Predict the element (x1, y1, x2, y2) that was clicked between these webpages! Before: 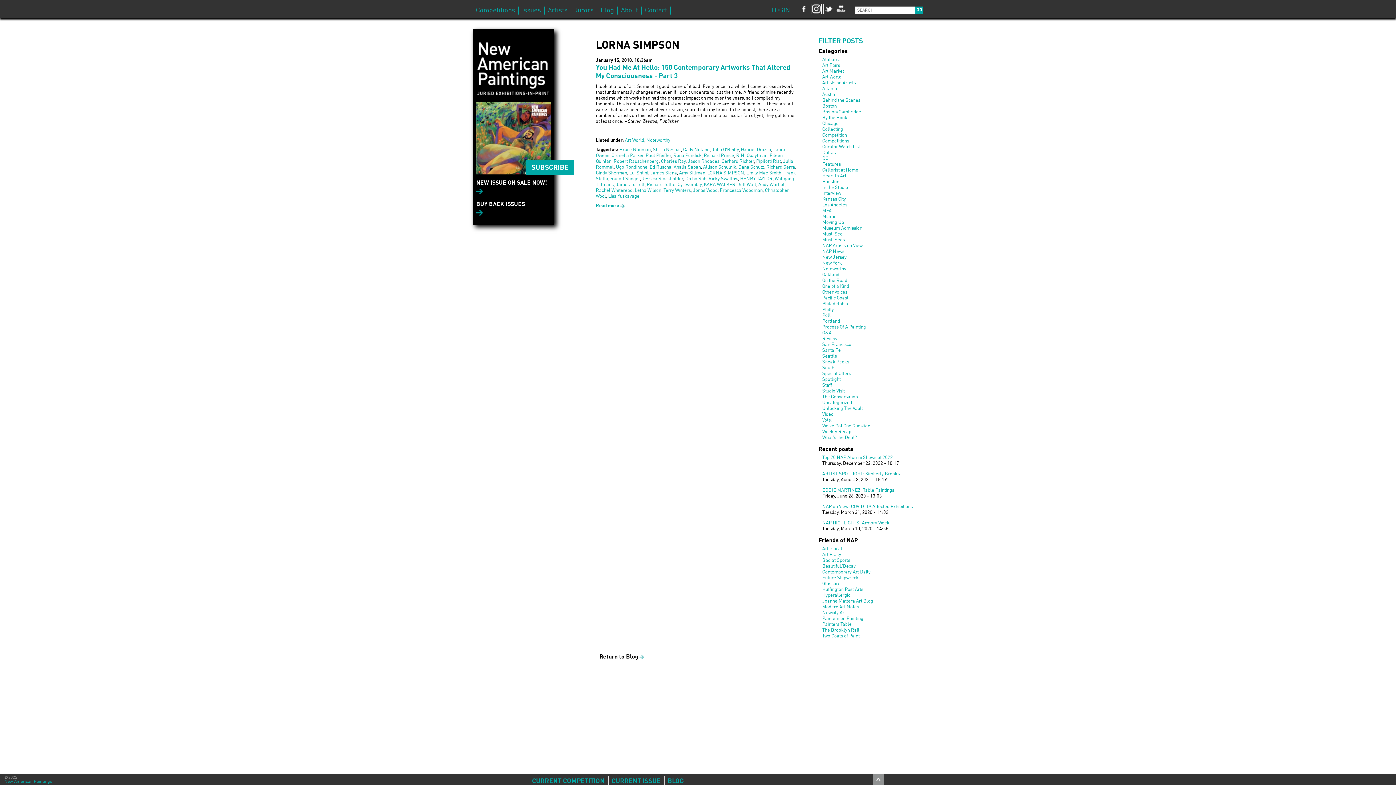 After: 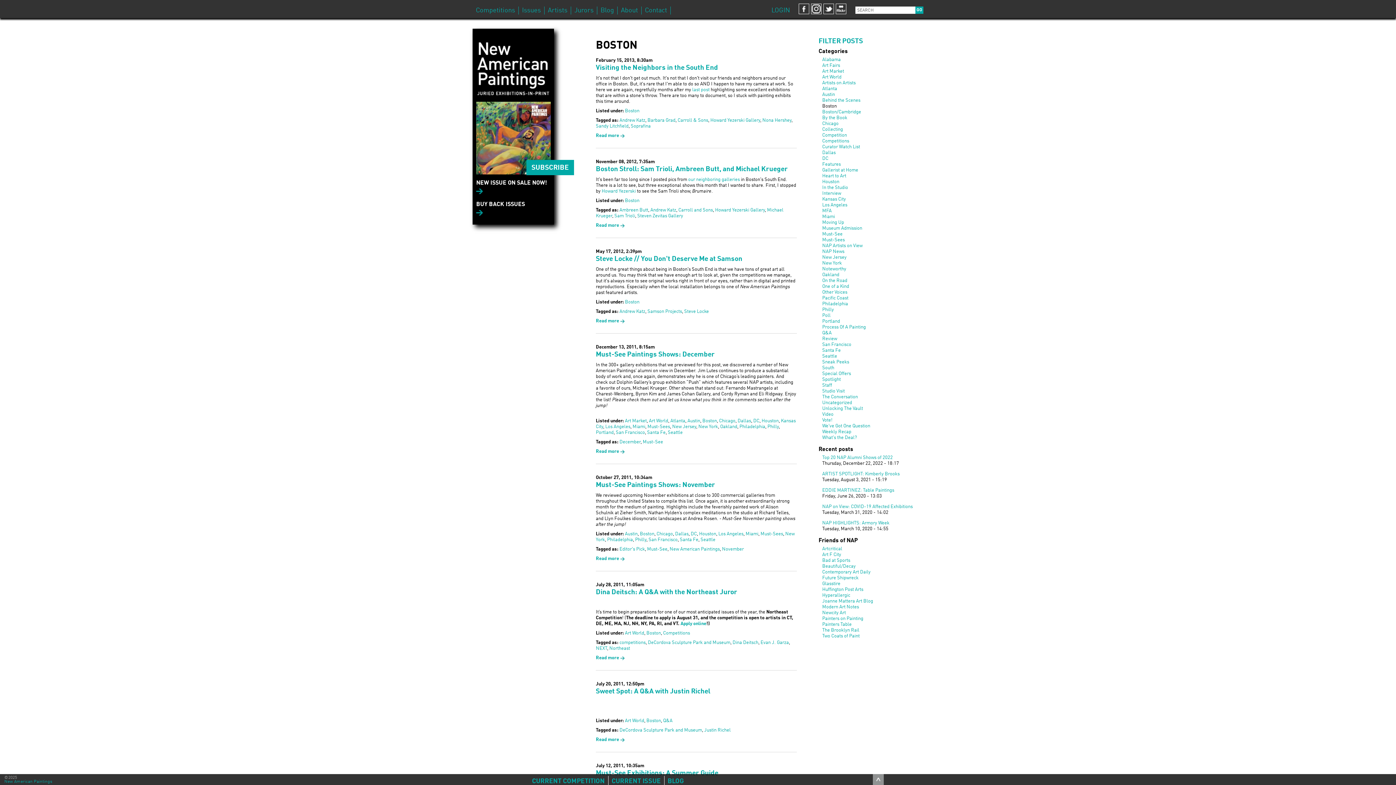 Action: label: Boston bbox: (822, 104, 836, 108)